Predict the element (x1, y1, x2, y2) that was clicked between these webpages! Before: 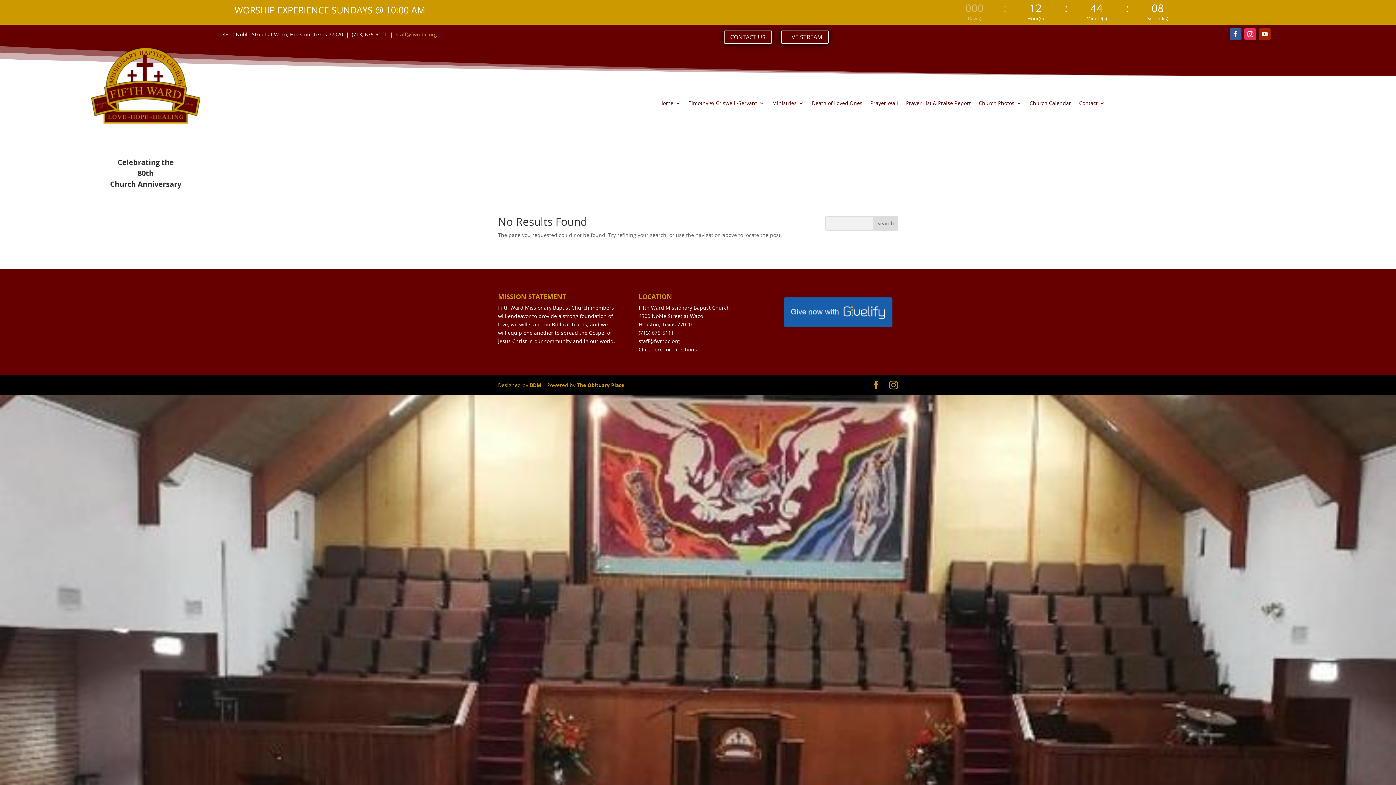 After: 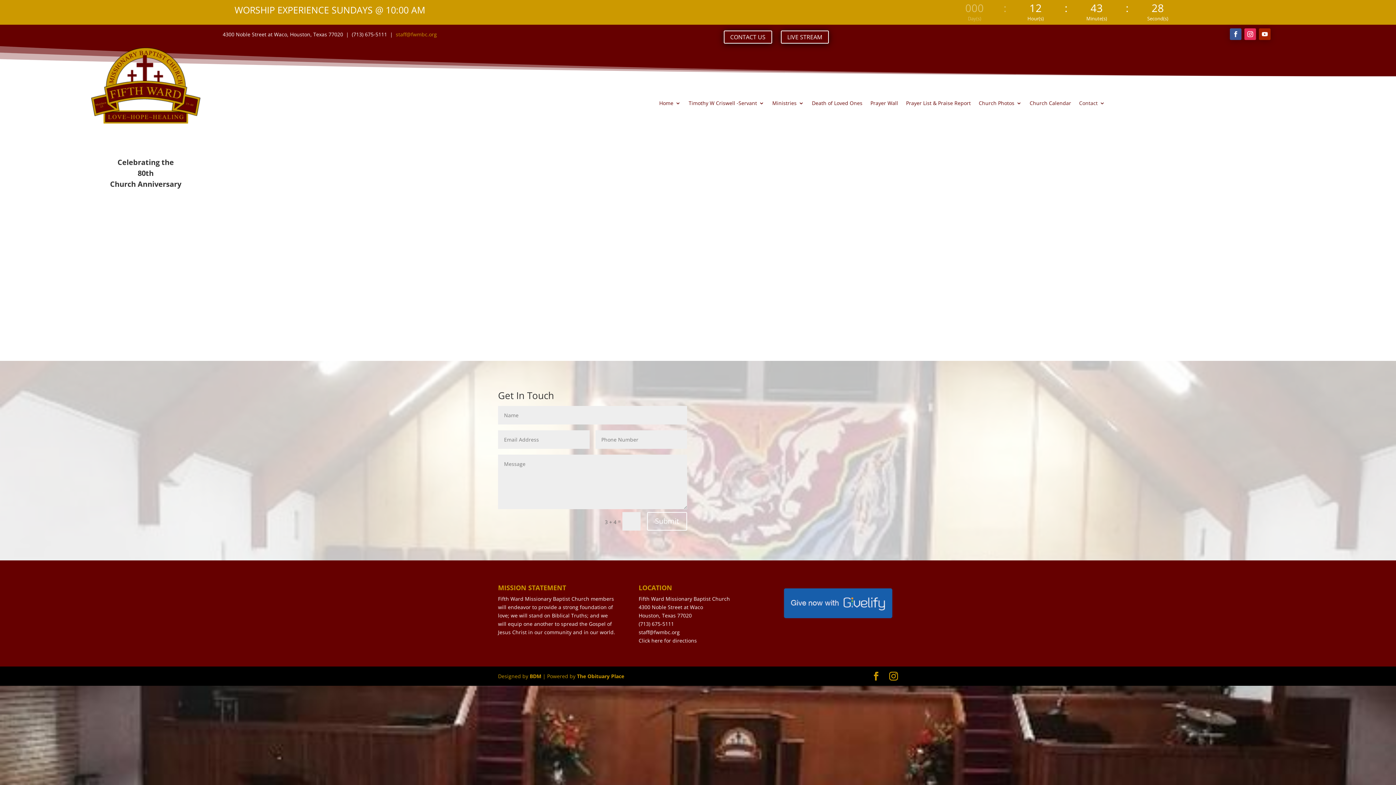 Action: label: CONTACT US bbox: (723, 30, 772, 43)